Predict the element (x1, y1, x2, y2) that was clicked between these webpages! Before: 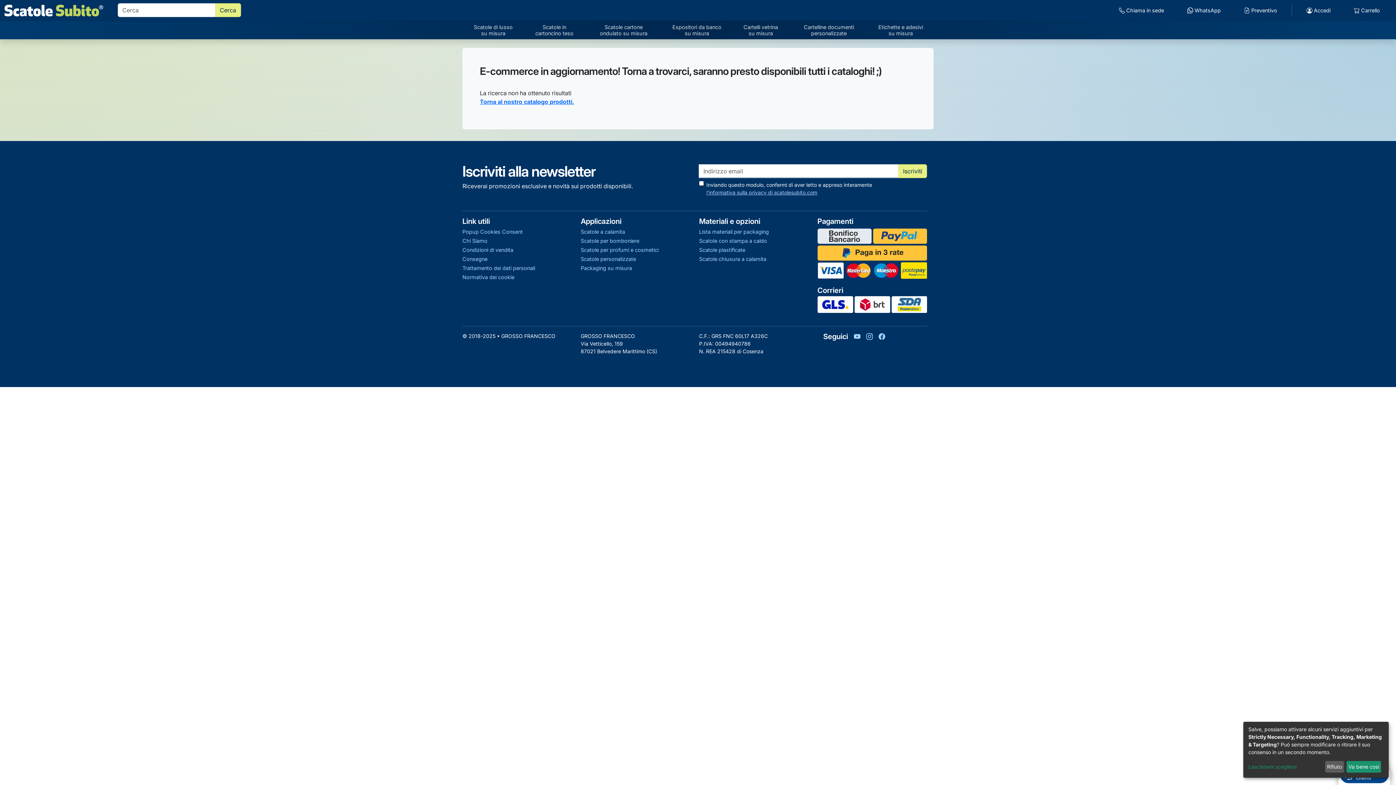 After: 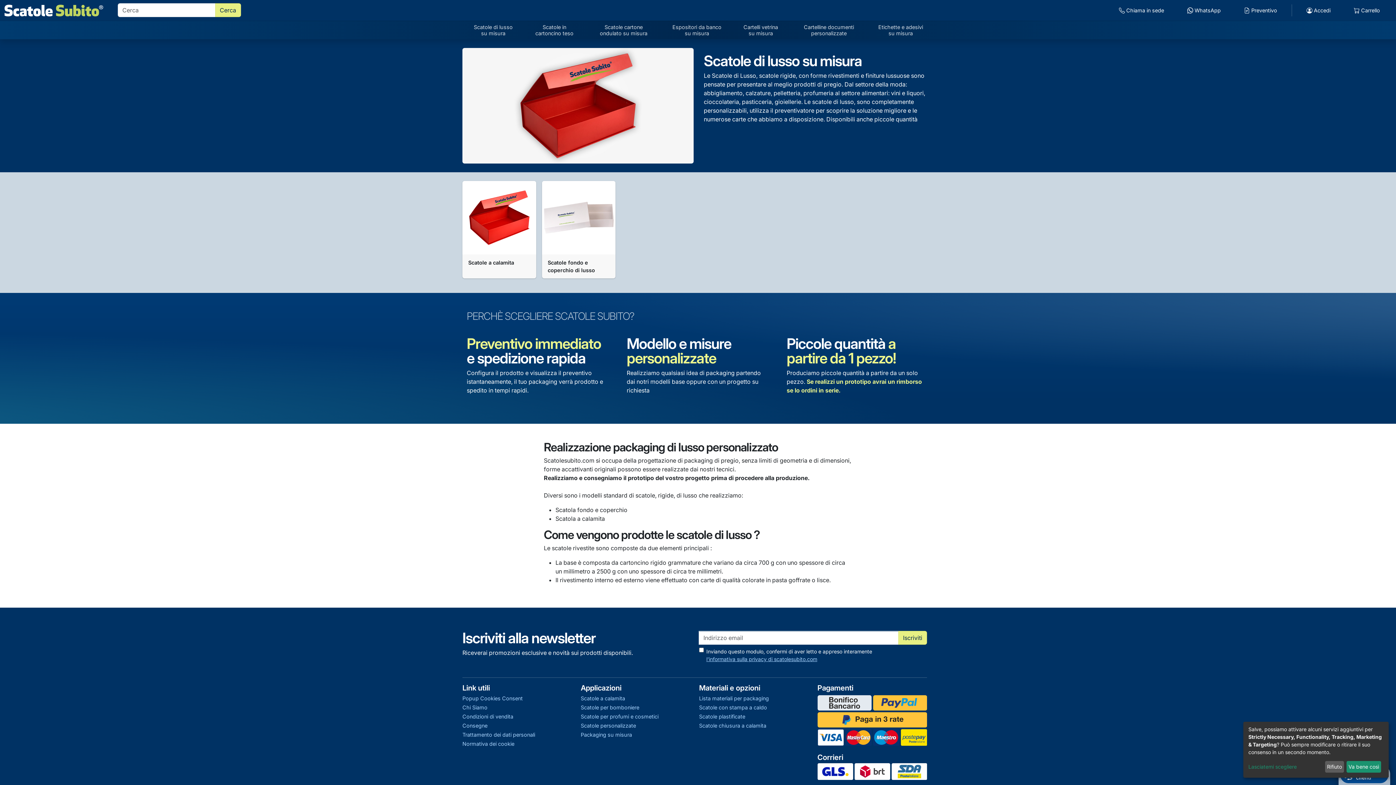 Action: label: Scatole per bomboniere bbox: (580, 237, 690, 243)